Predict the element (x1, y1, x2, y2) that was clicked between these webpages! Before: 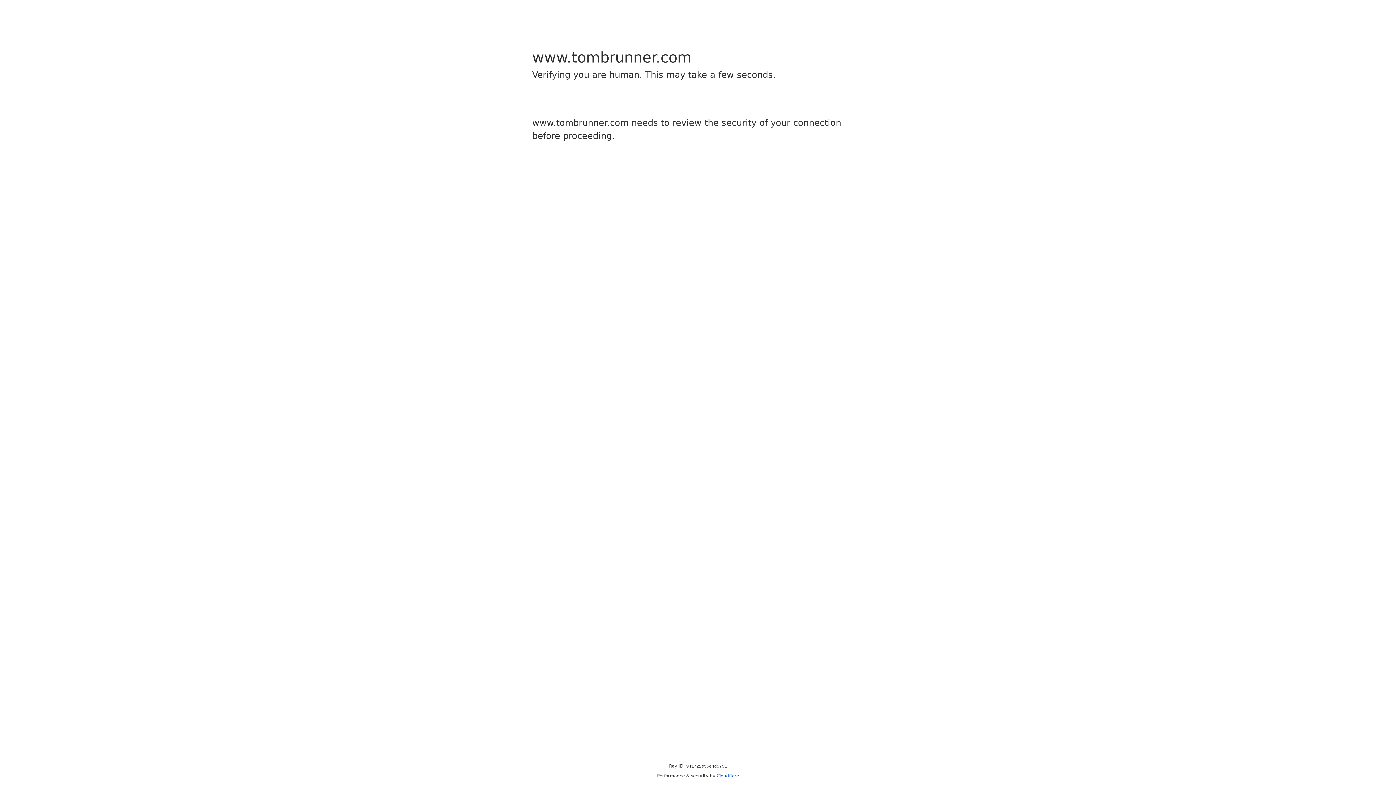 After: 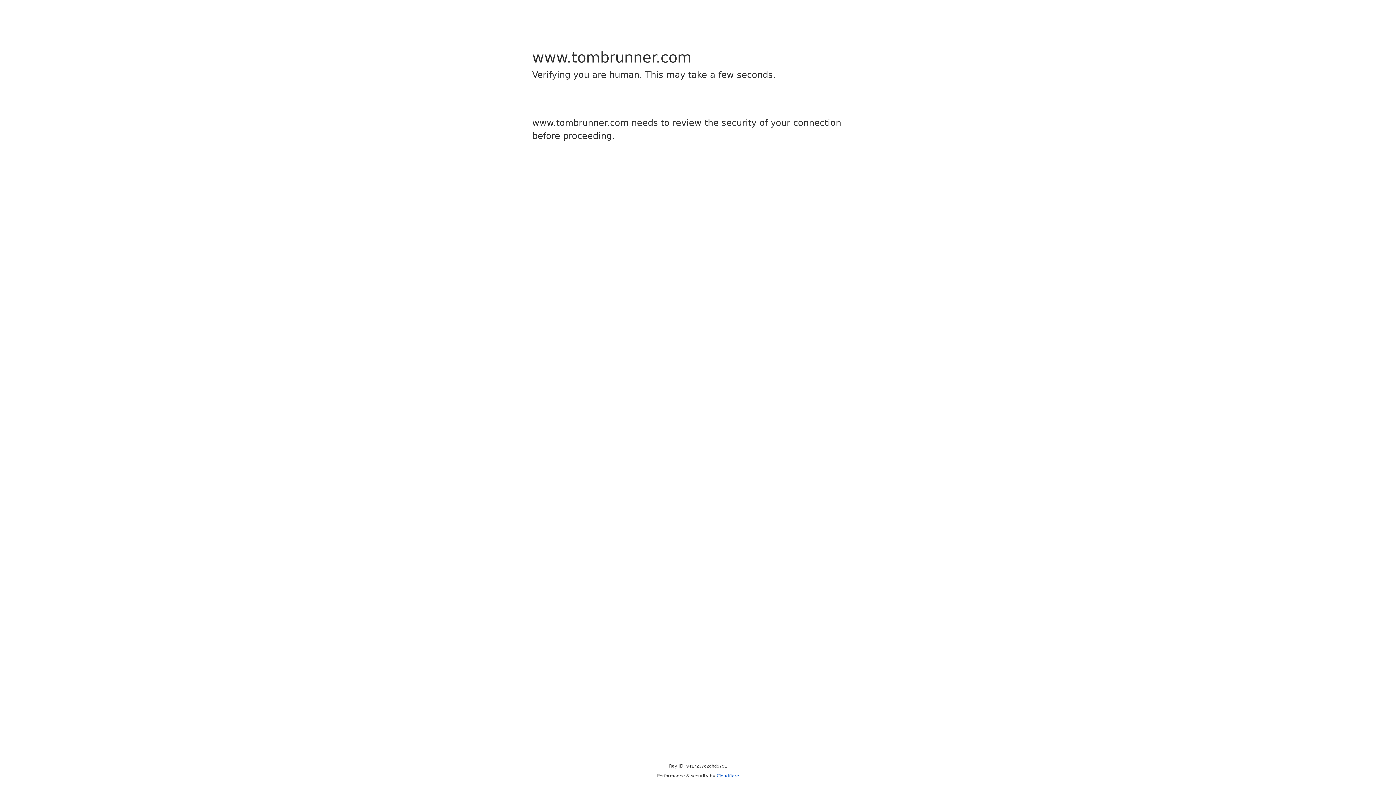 Action: bbox: (716, 773, 739, 778) label: Cloudflare